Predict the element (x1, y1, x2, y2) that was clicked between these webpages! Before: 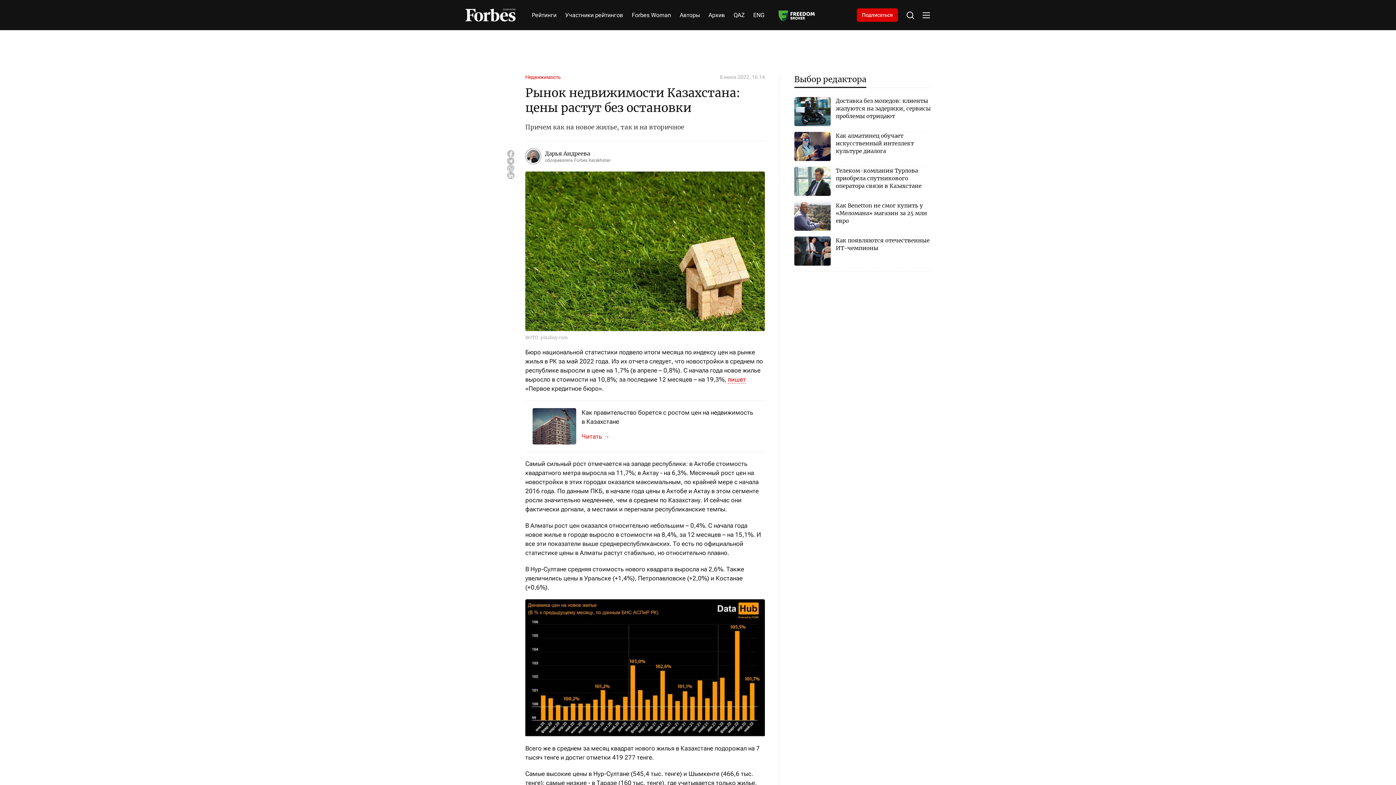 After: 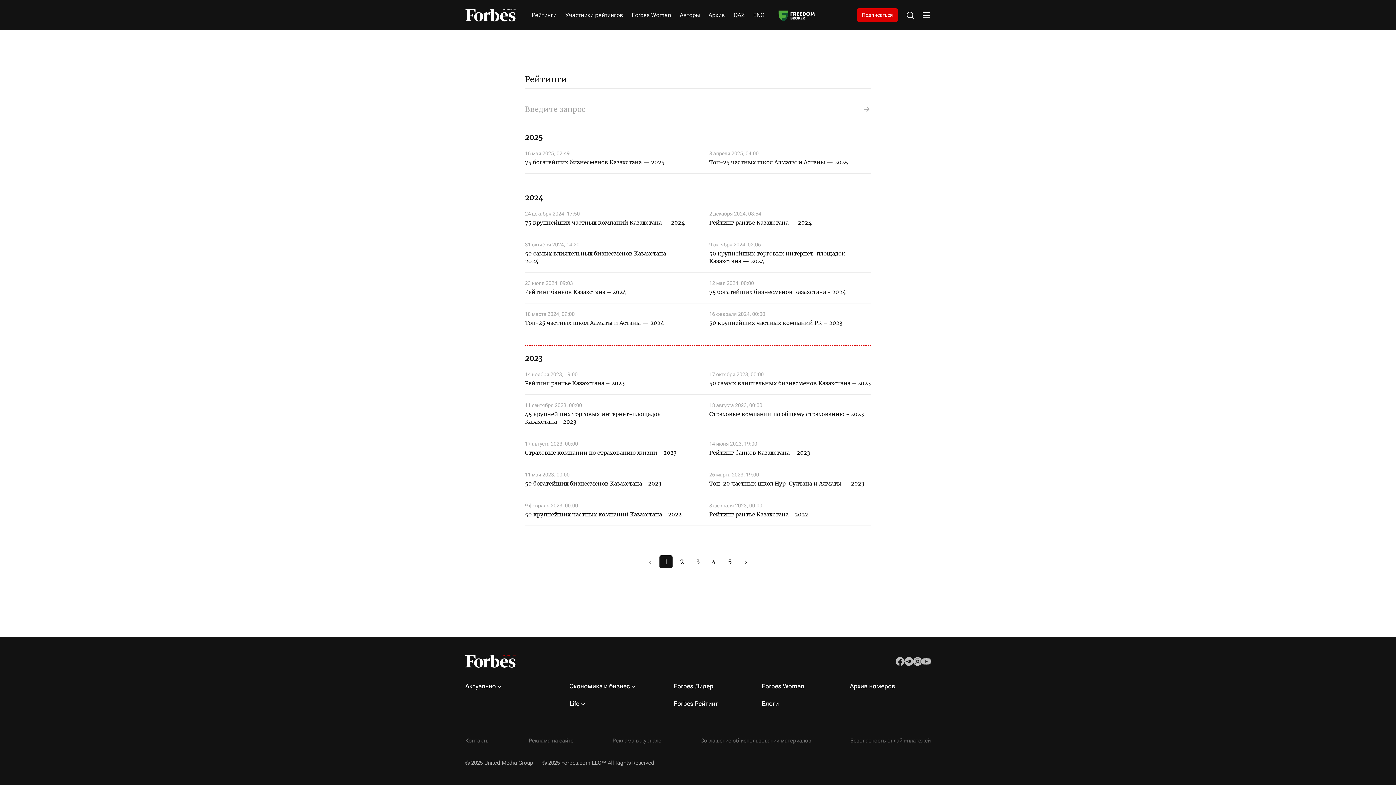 Action: label: Рейтинги bbox: (532, 11, 556, 19)